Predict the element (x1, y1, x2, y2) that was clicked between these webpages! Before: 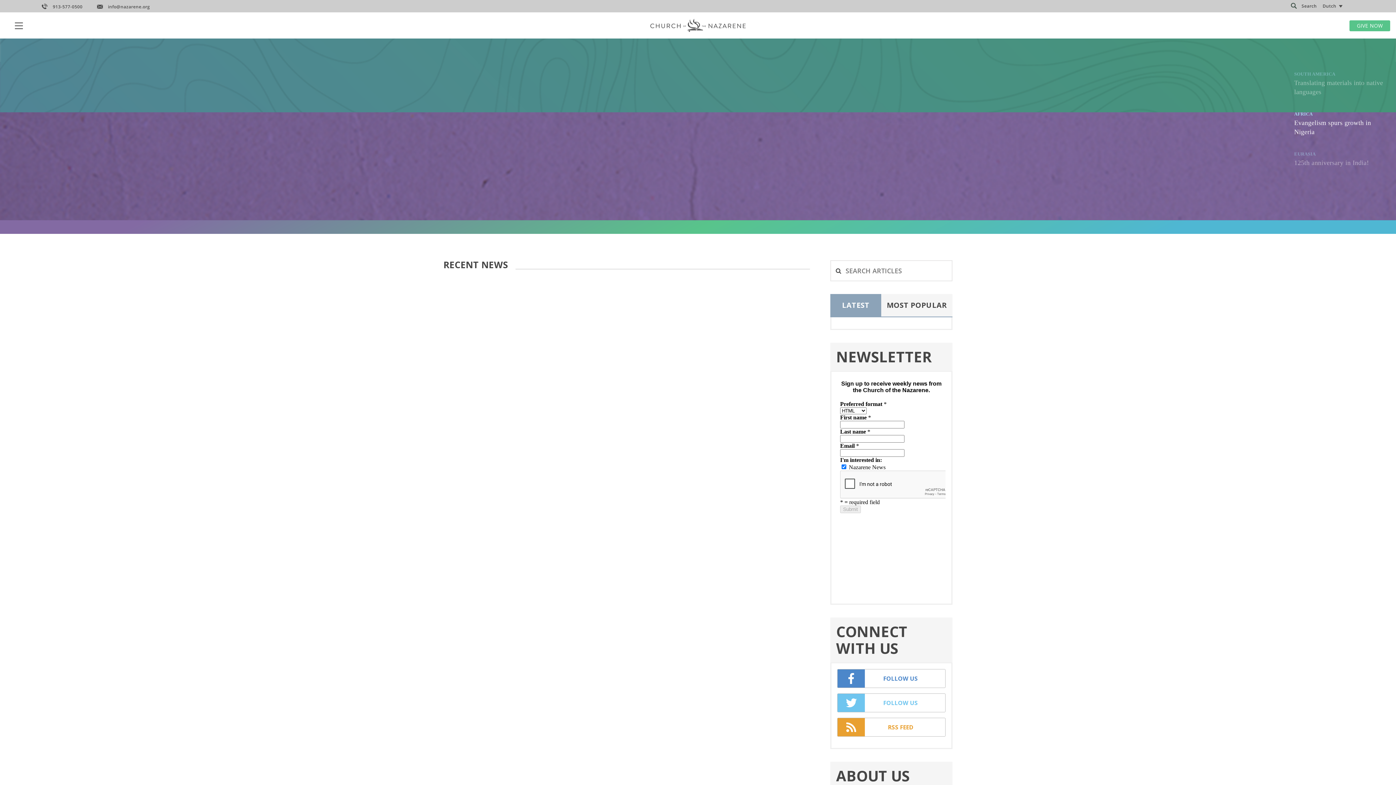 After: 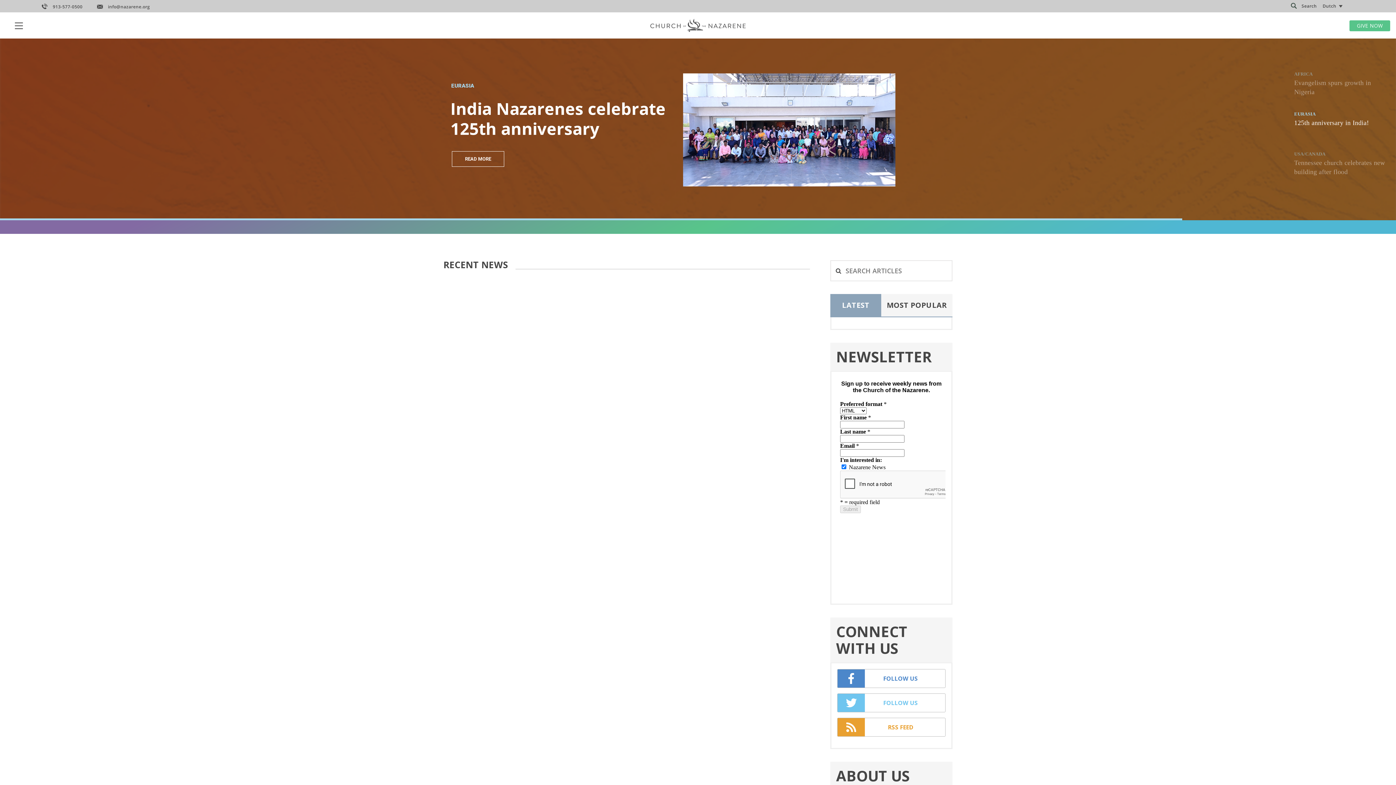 Action: label: info@nazarene.org bbox: (97, 3, 149, 9)